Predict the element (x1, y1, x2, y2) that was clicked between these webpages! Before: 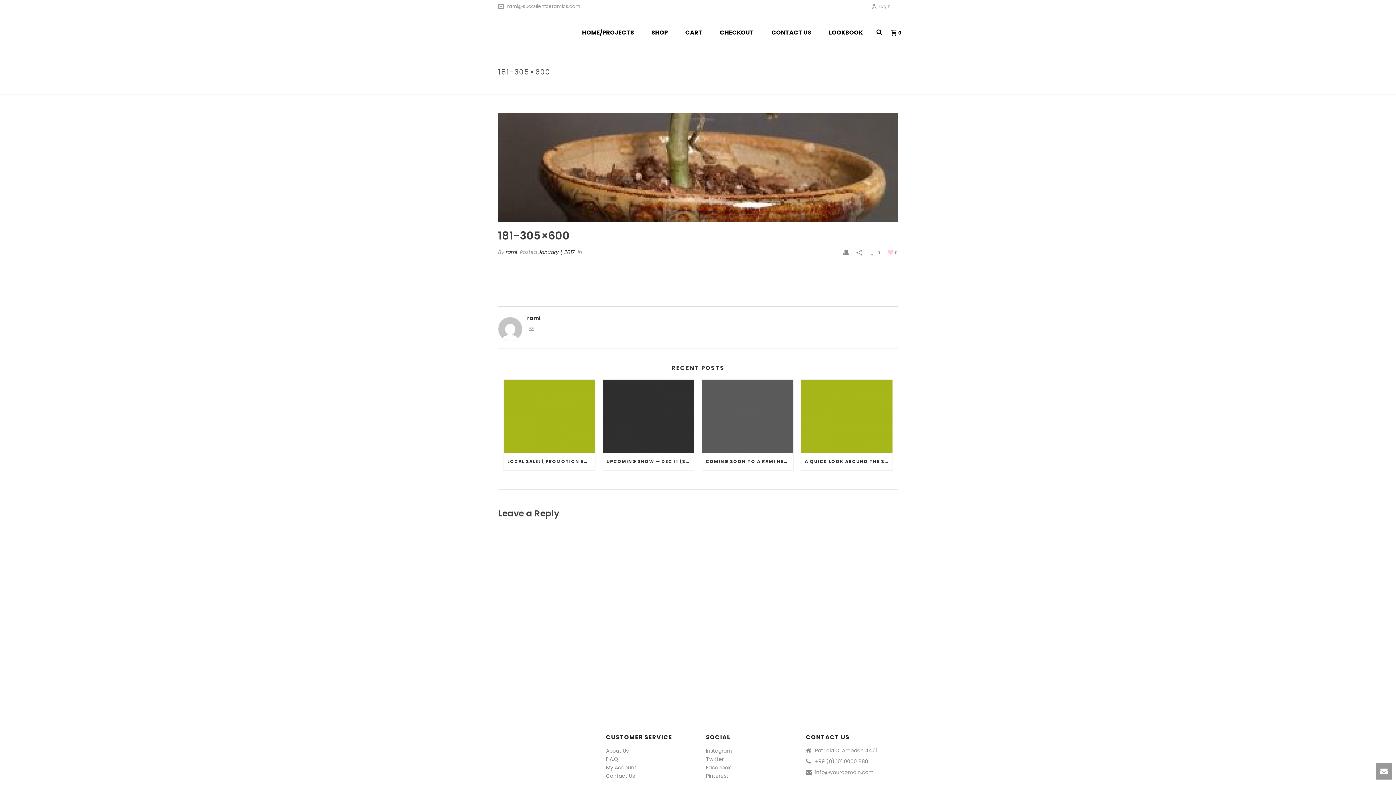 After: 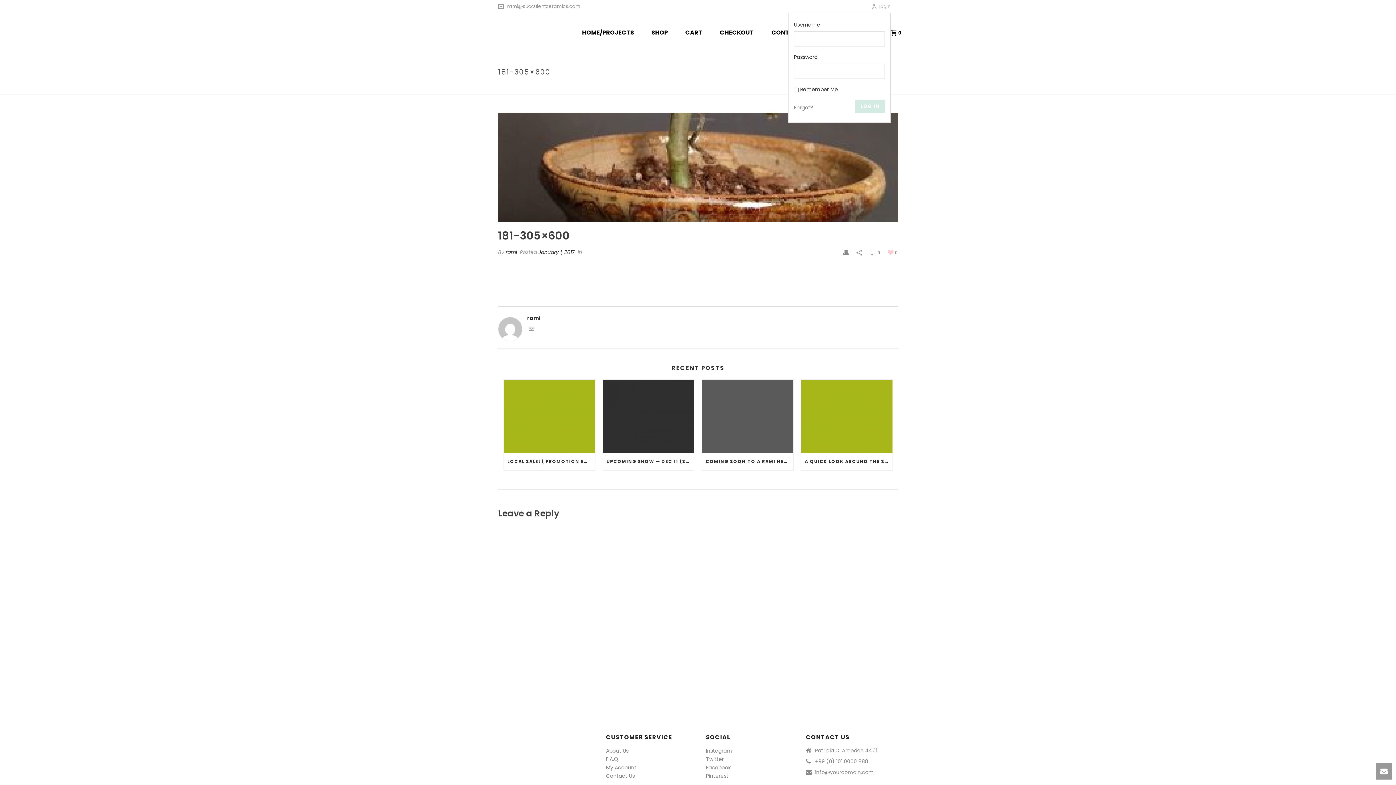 Action: bbox: (871, 3, 890, 9) label: Login